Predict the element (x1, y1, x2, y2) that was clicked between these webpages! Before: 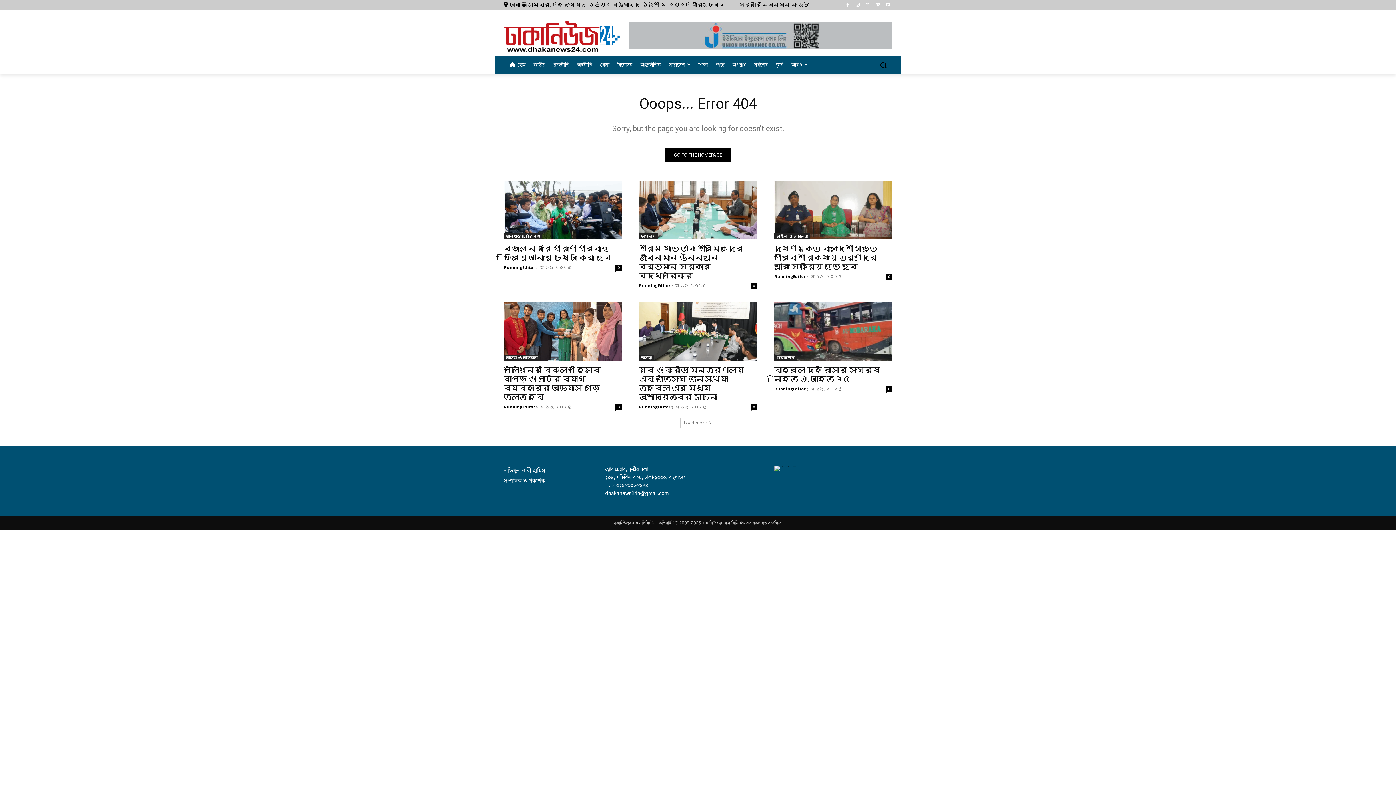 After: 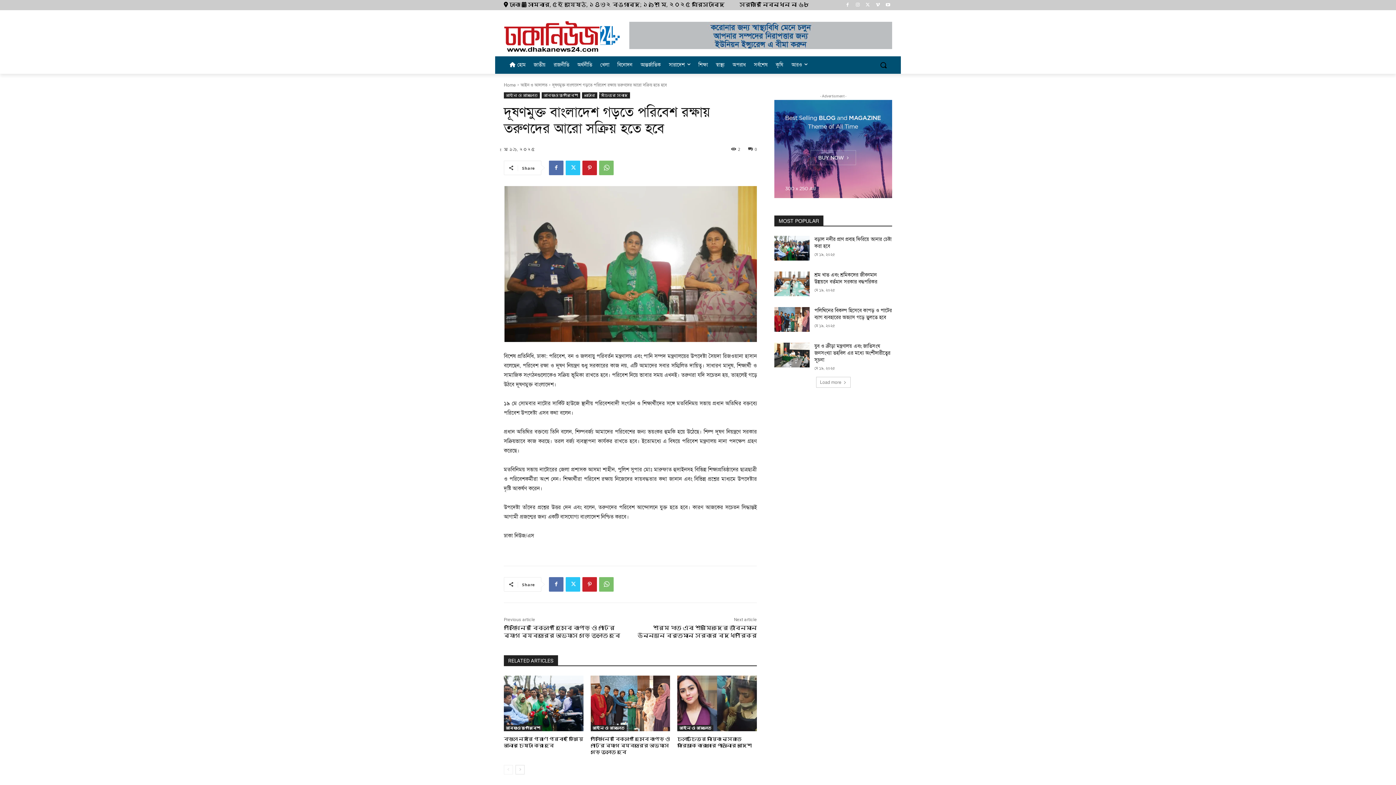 Action: bbox: (774, 244, 877, 271) label: দূষণমুক্ত বাংলাদেশ গড়তে পরিবেশ রক্ষায় তরুণদের আরো সক্রিয় হতে হবে